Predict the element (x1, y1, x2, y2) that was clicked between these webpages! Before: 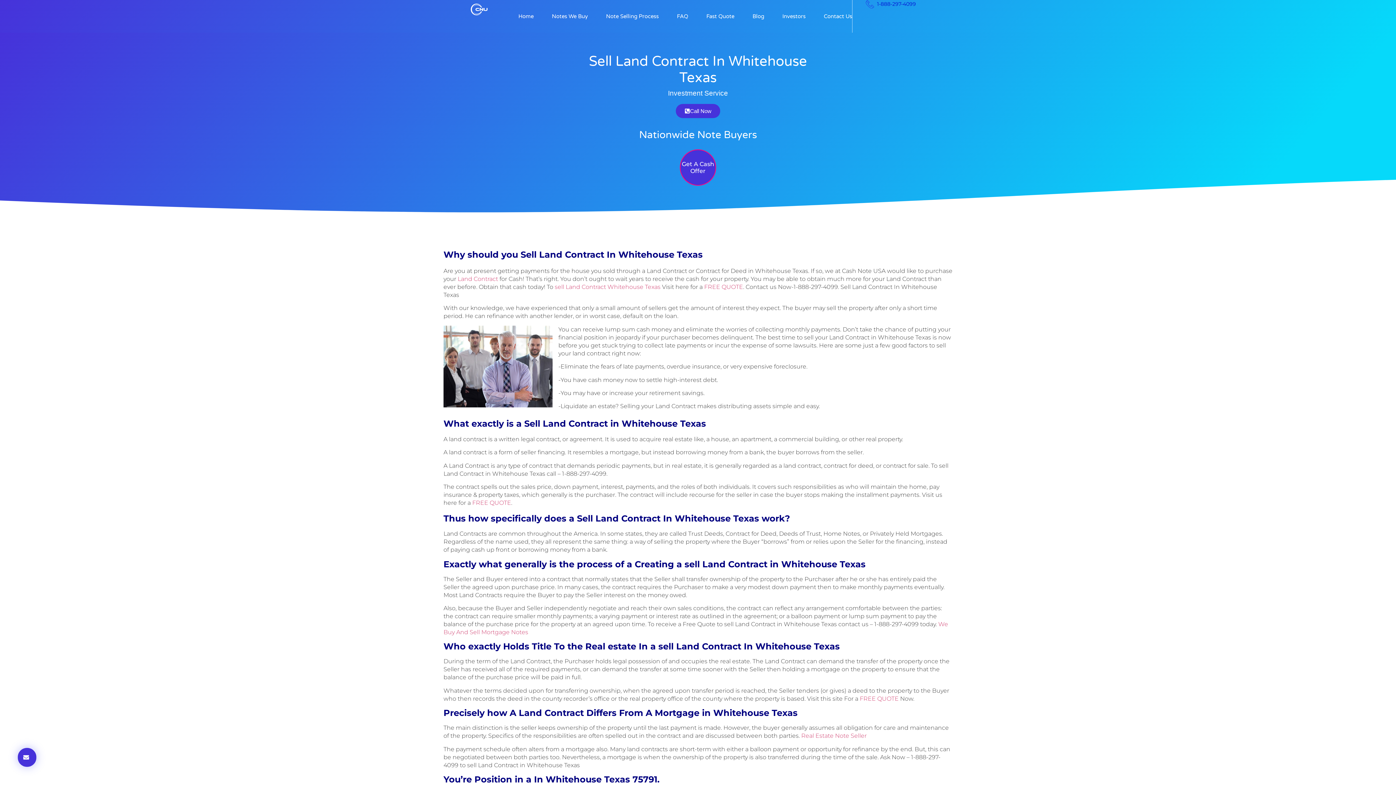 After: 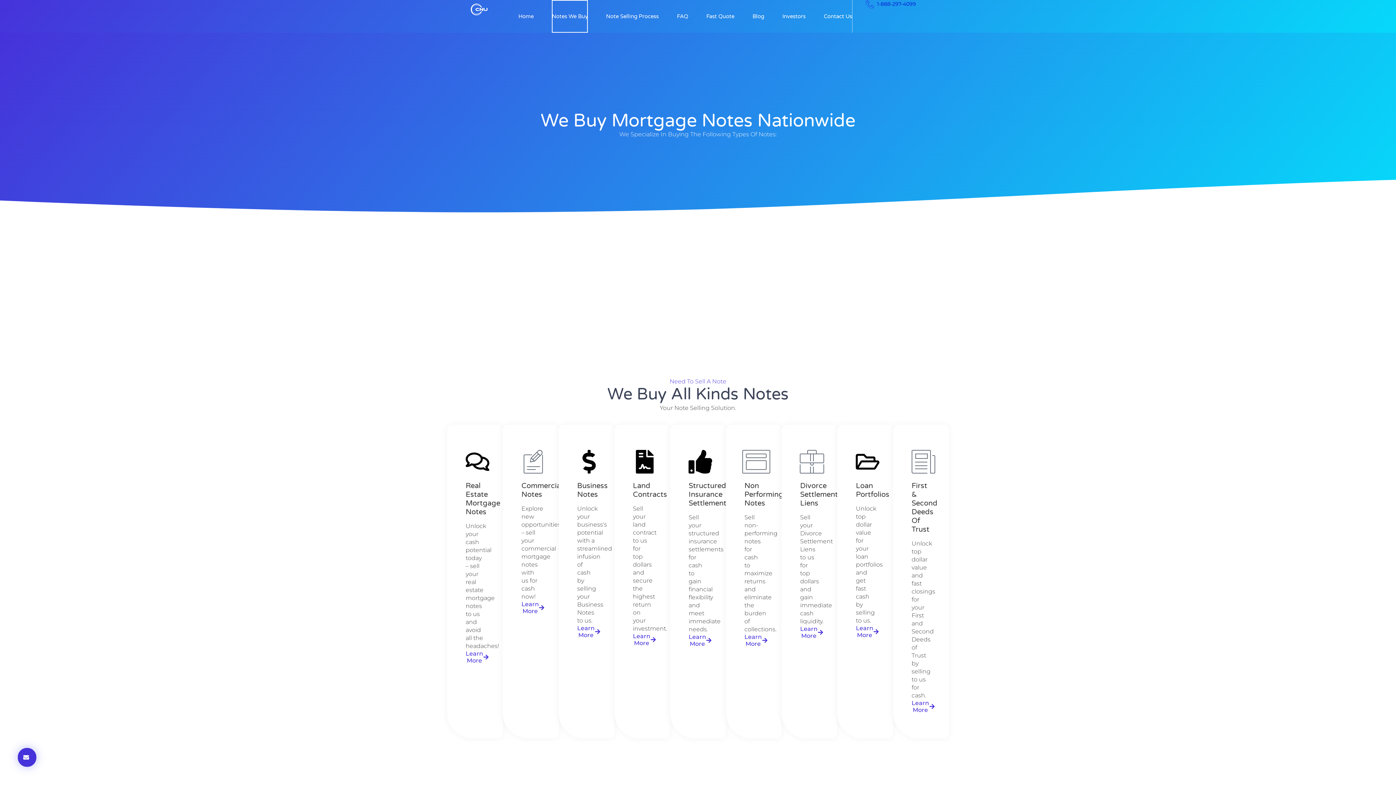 Action: label: Notes We Buy bbox: (552, 0, 588, 32)